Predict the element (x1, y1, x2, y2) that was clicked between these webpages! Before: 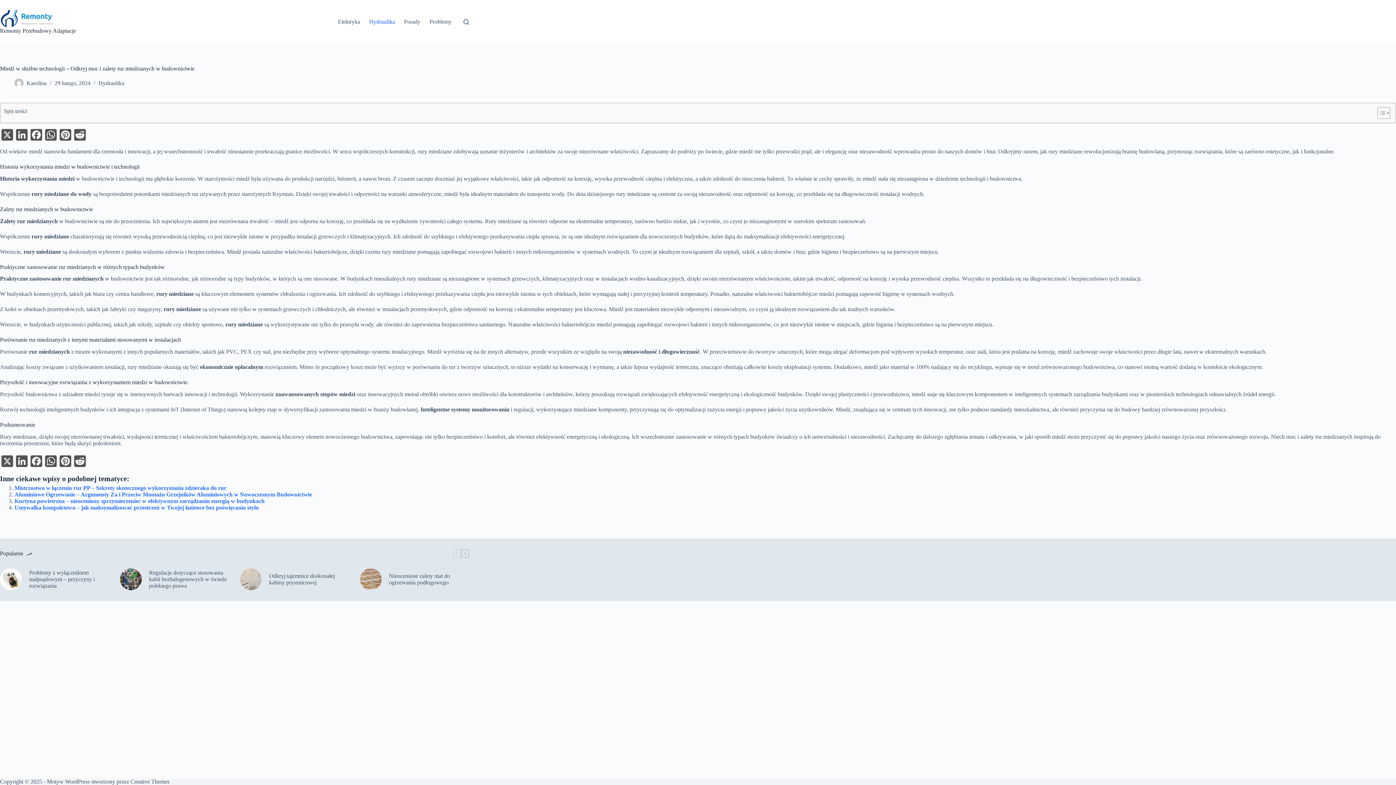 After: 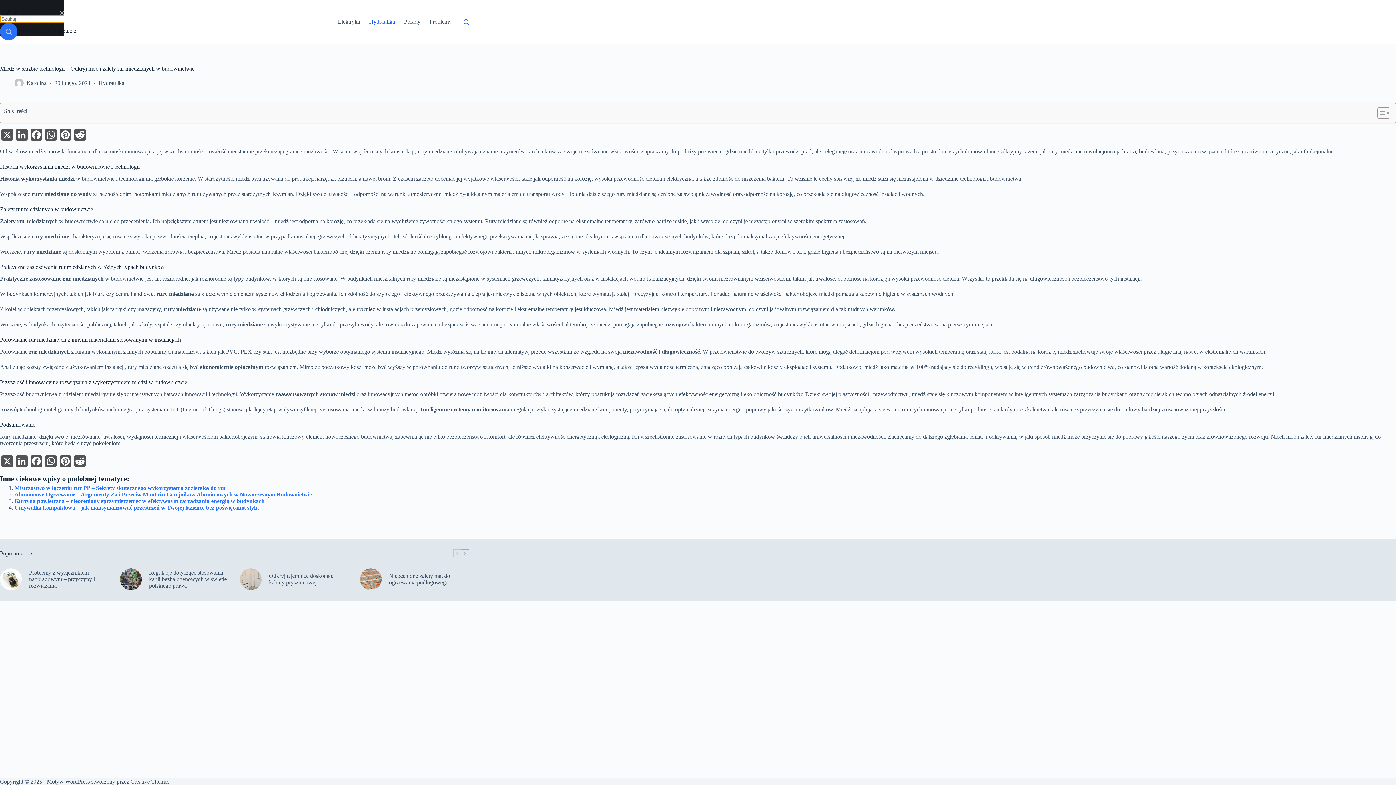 Action: bbox: (463, 19, 469, 24) label: Szukaj